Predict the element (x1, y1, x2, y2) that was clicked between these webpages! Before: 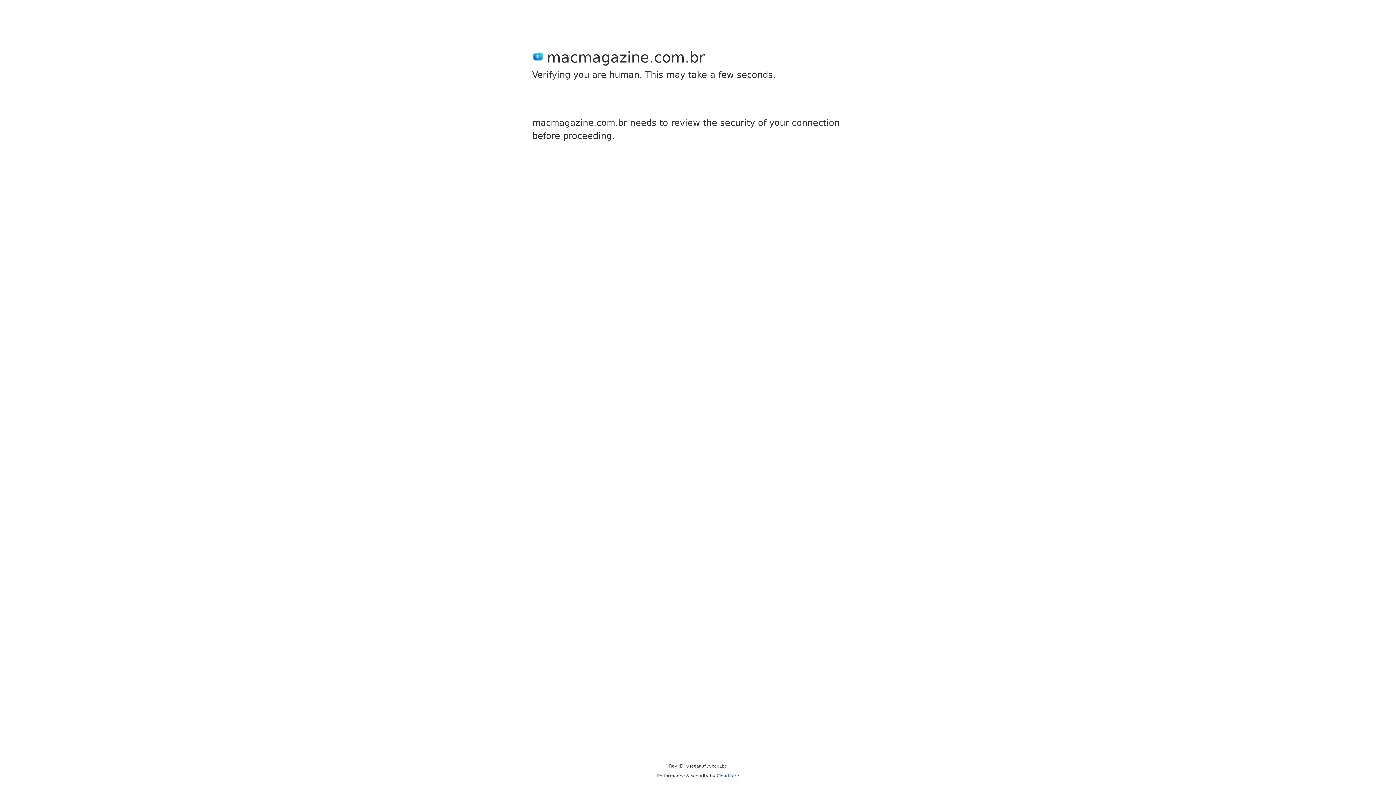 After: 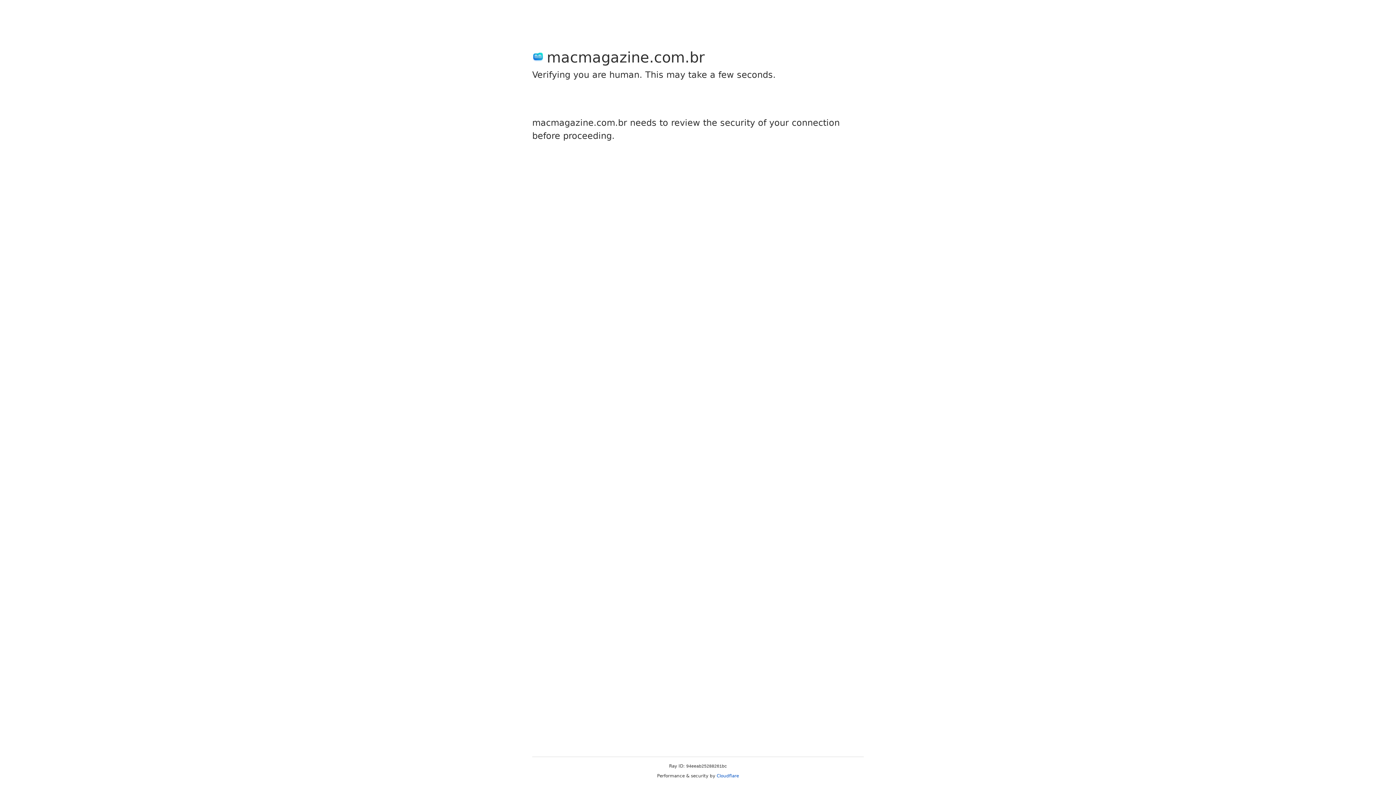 Action: label: Cloudflare bbox: (716, 773, 739, 778)